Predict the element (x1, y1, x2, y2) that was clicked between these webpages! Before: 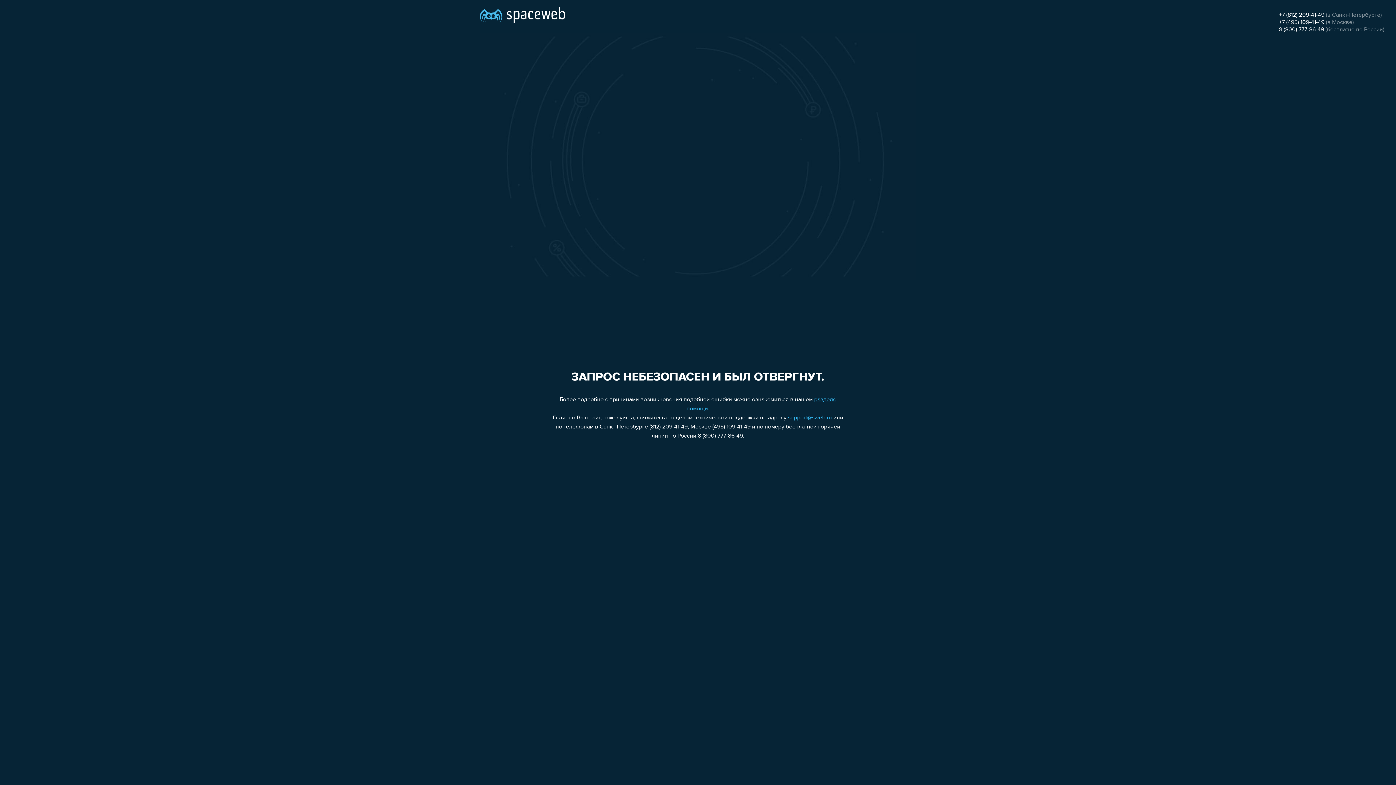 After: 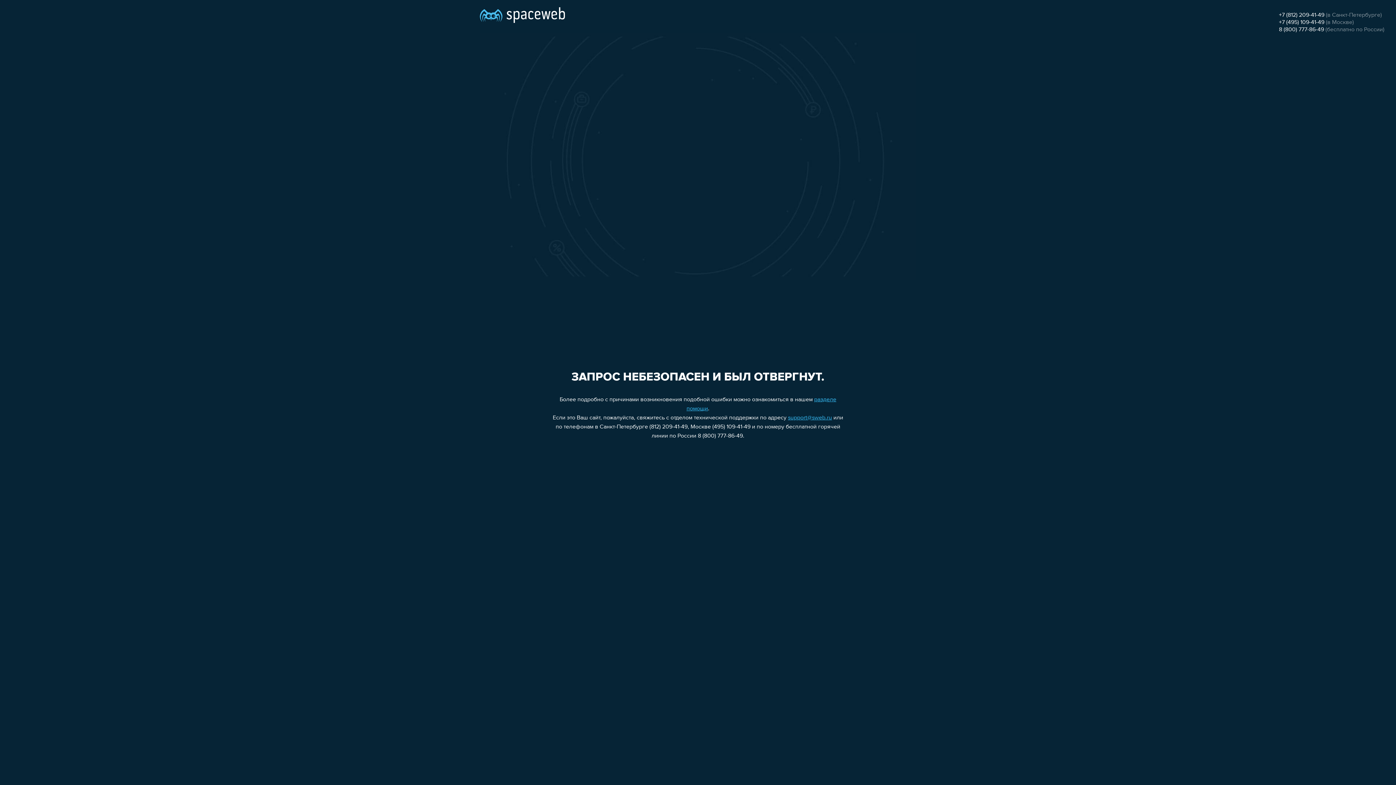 Action: label: support@sweb.ru bbox: (788, 415, 832, 421)